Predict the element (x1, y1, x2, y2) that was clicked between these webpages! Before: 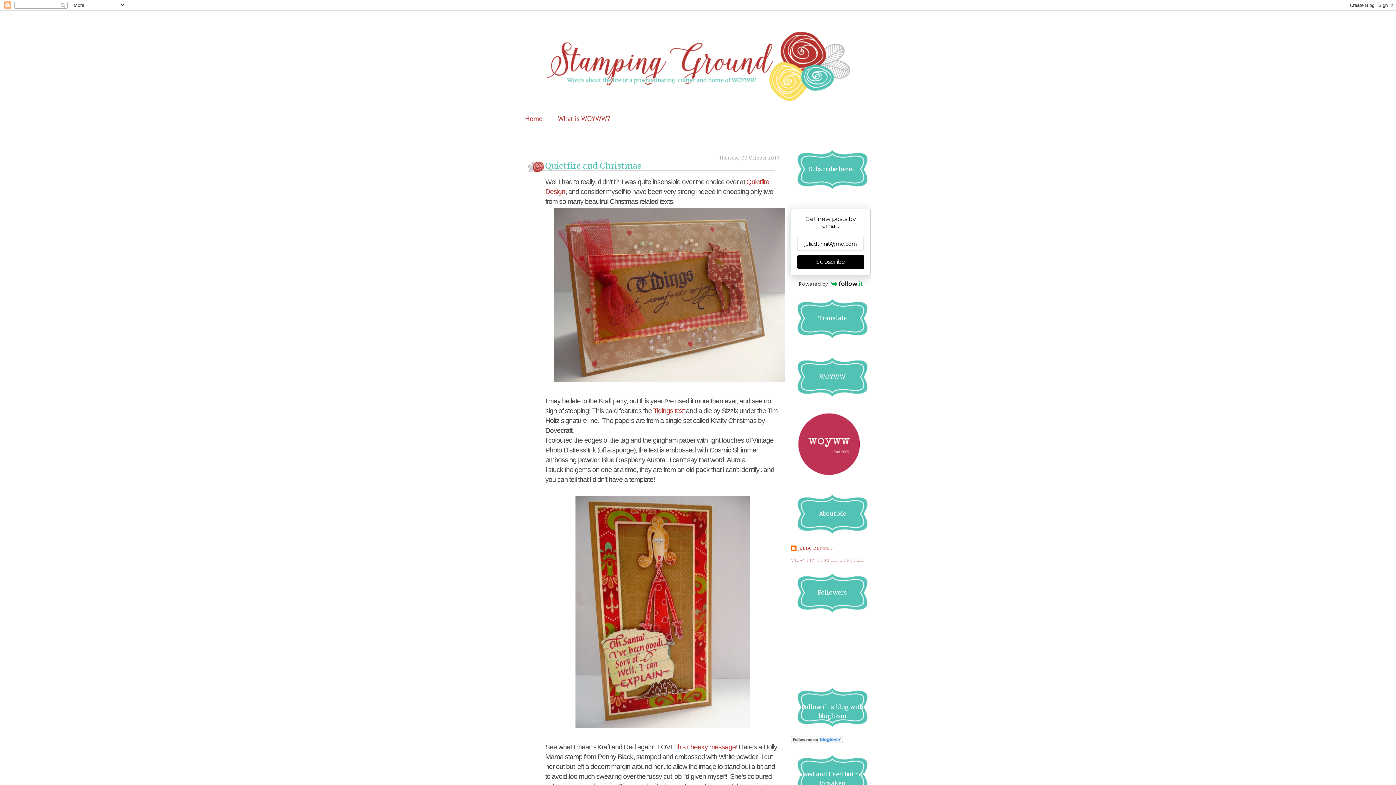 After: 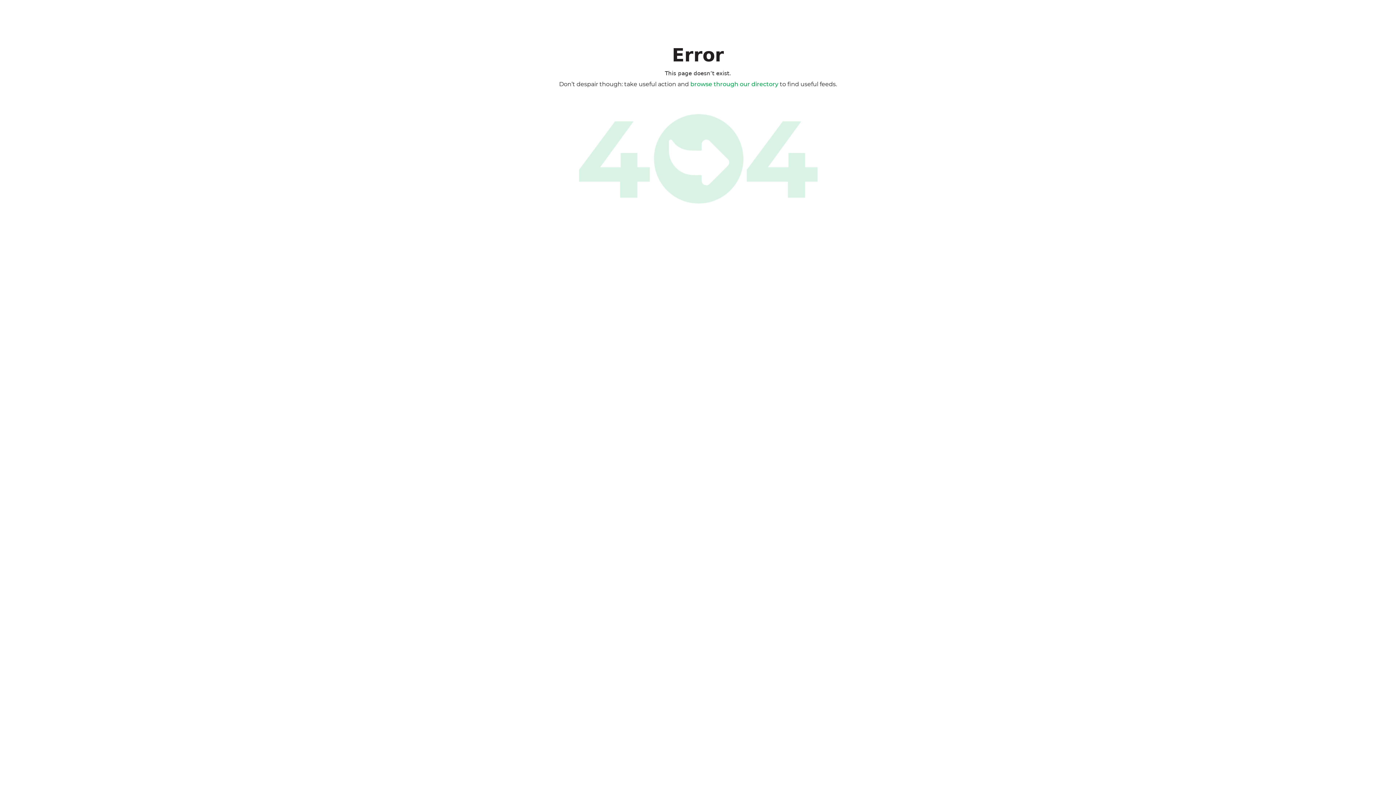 Action: bbox: (790, 279, 870, 288) label: Powered by